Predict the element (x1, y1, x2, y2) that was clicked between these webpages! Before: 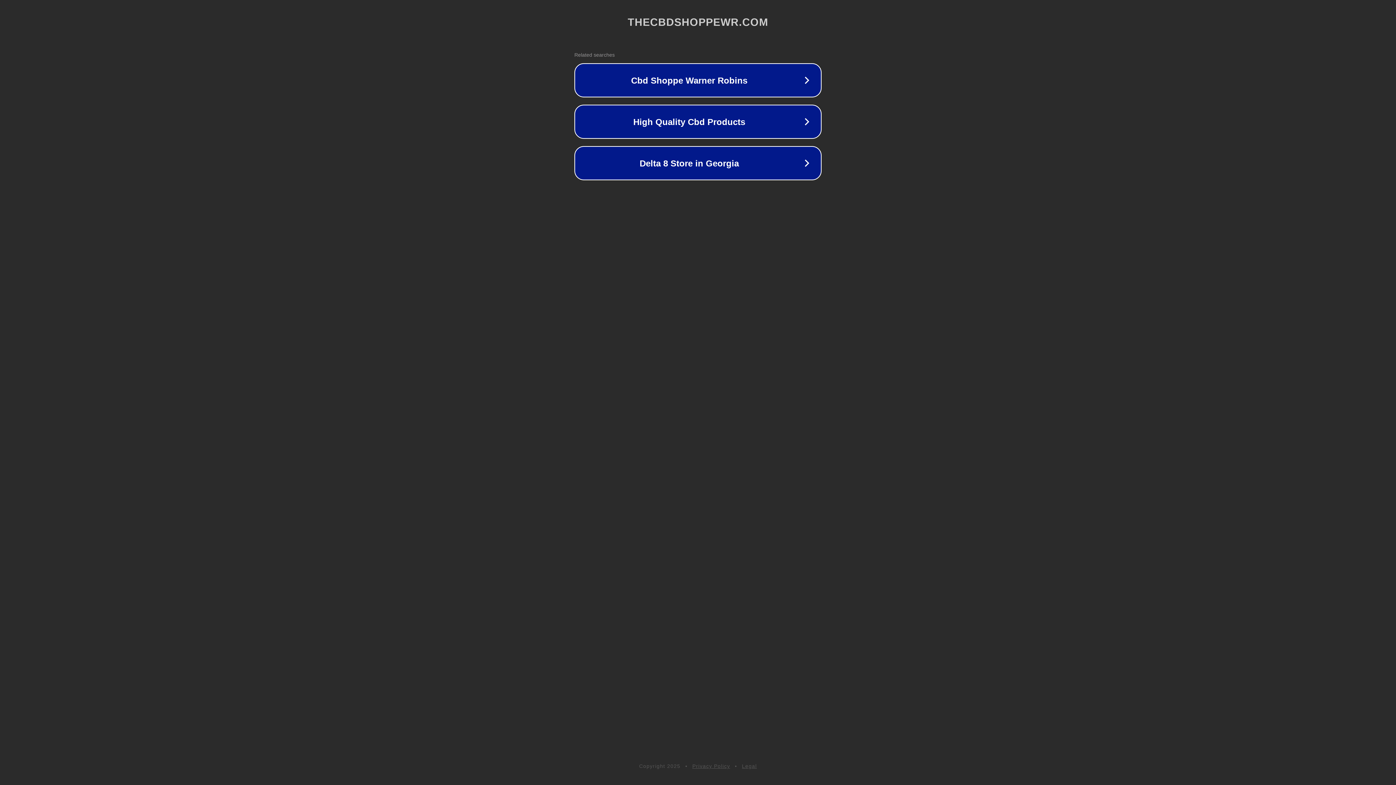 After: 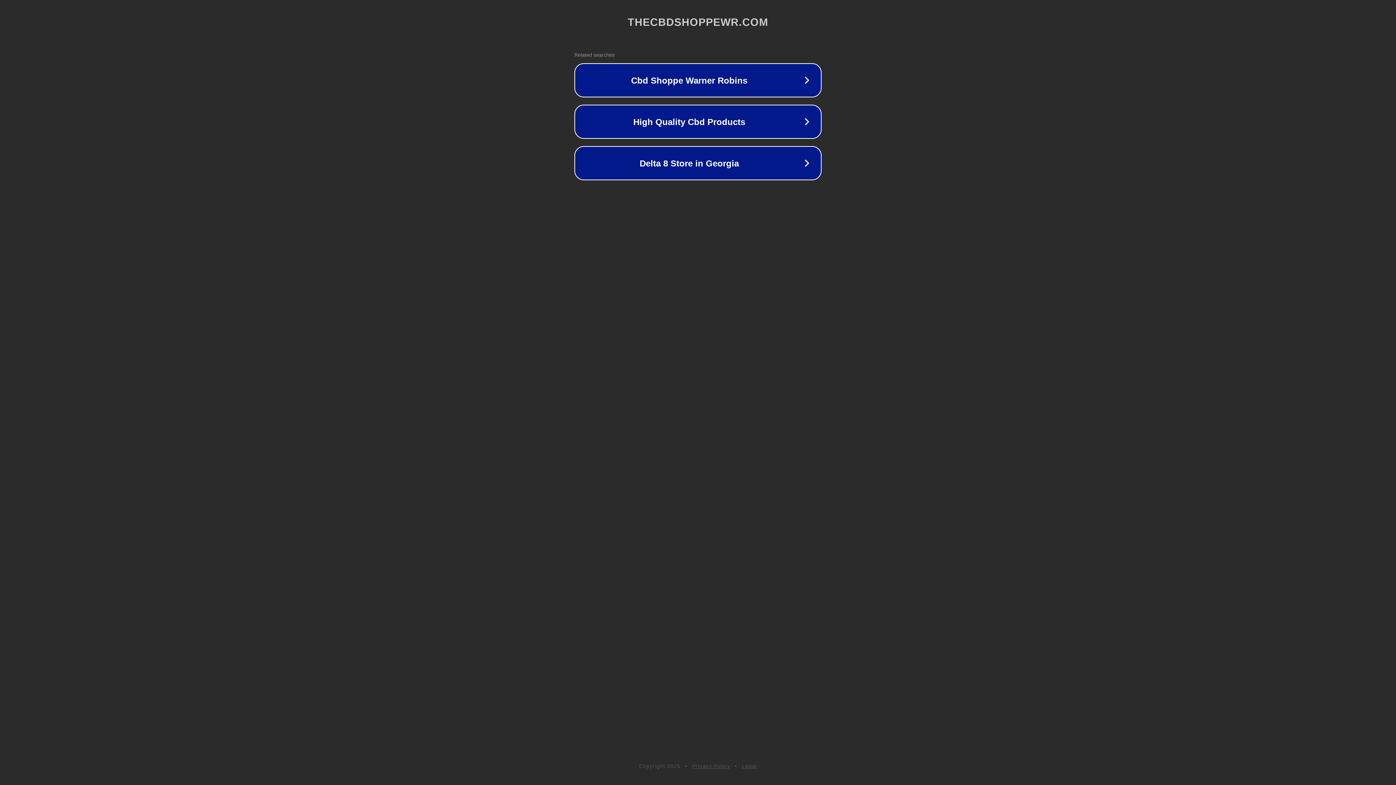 Action: label: Privacy Policy bbox: (692, 763, 730, 769)